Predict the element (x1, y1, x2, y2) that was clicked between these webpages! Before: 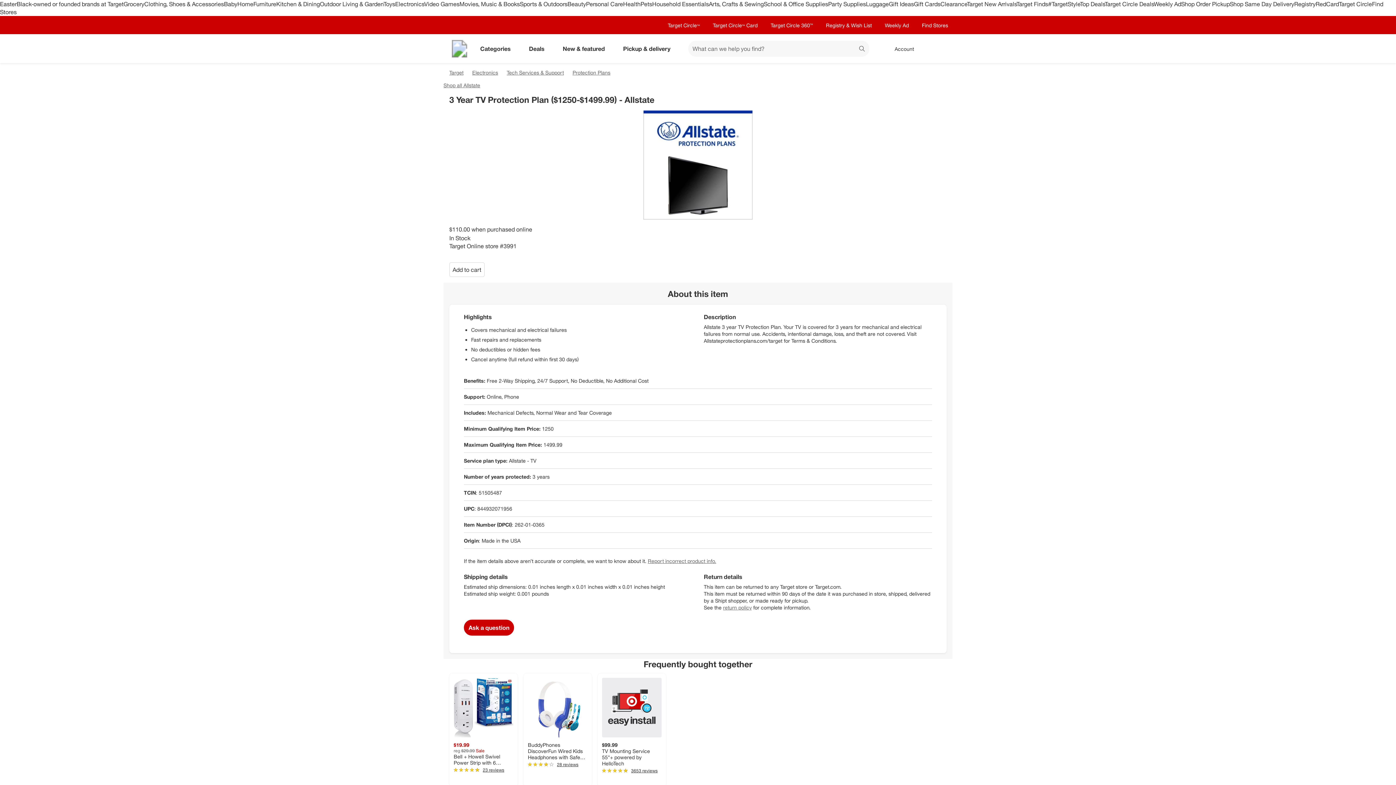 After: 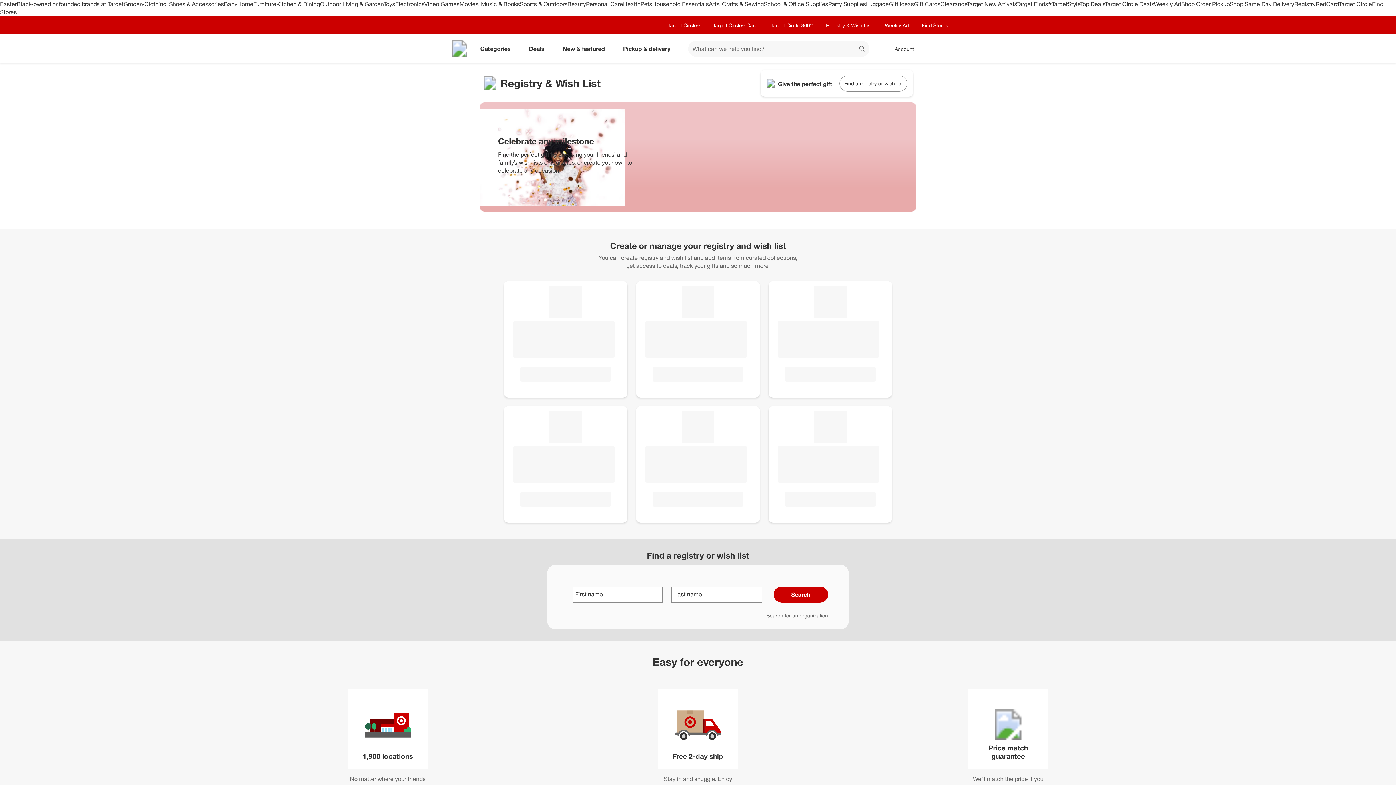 Action: label: Registry bbox: (1294, 0, 1316, 7)